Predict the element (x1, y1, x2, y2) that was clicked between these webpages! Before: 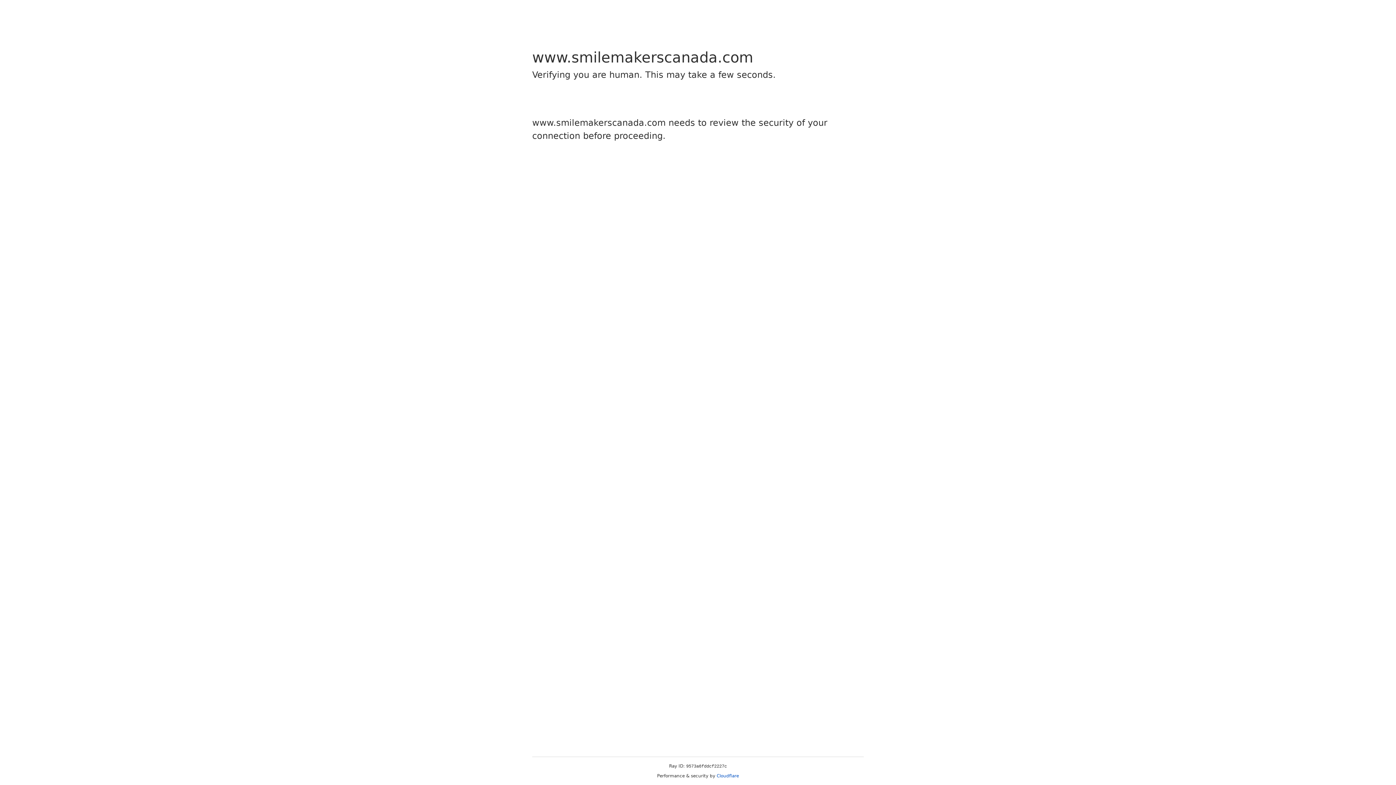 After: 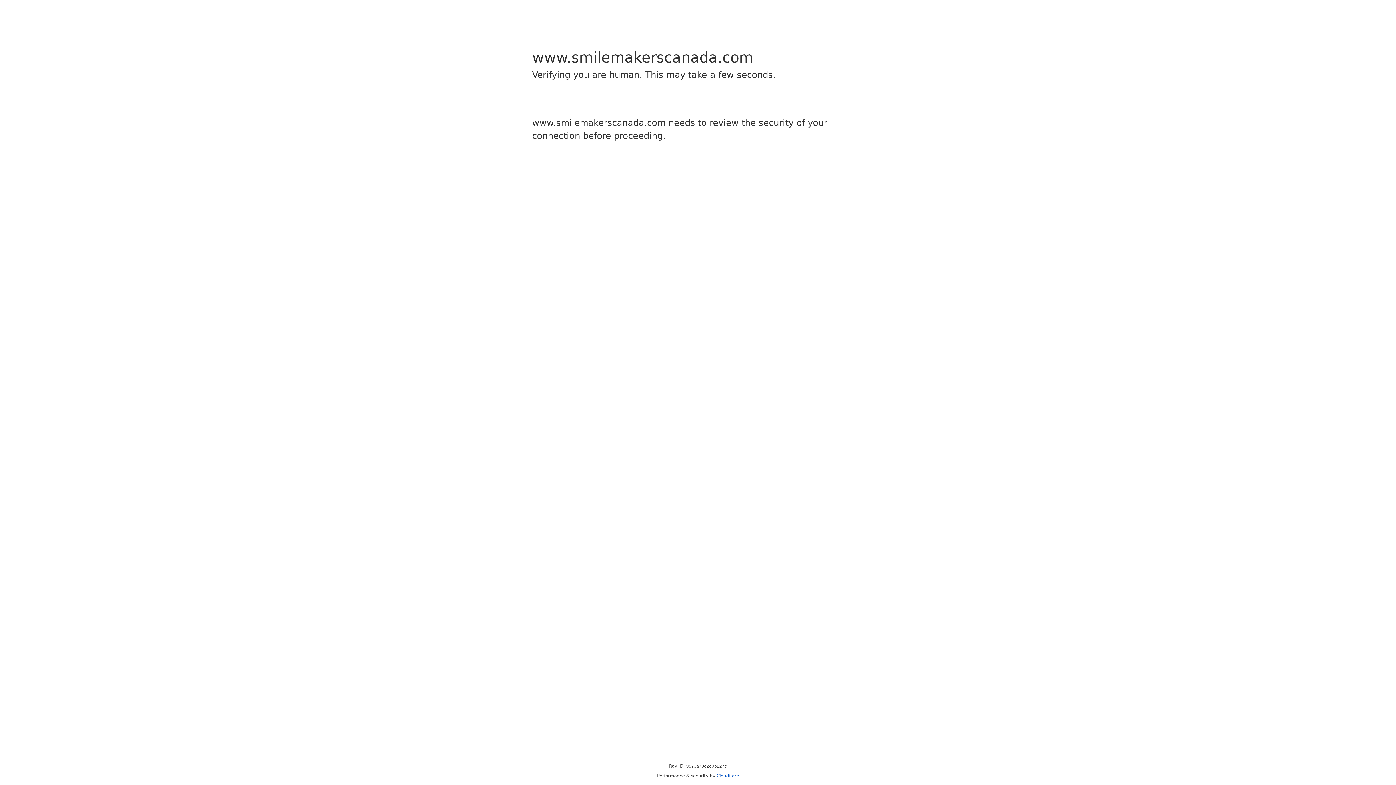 Action: label: Cloudflare bbox: (716, 773, 739, 778)